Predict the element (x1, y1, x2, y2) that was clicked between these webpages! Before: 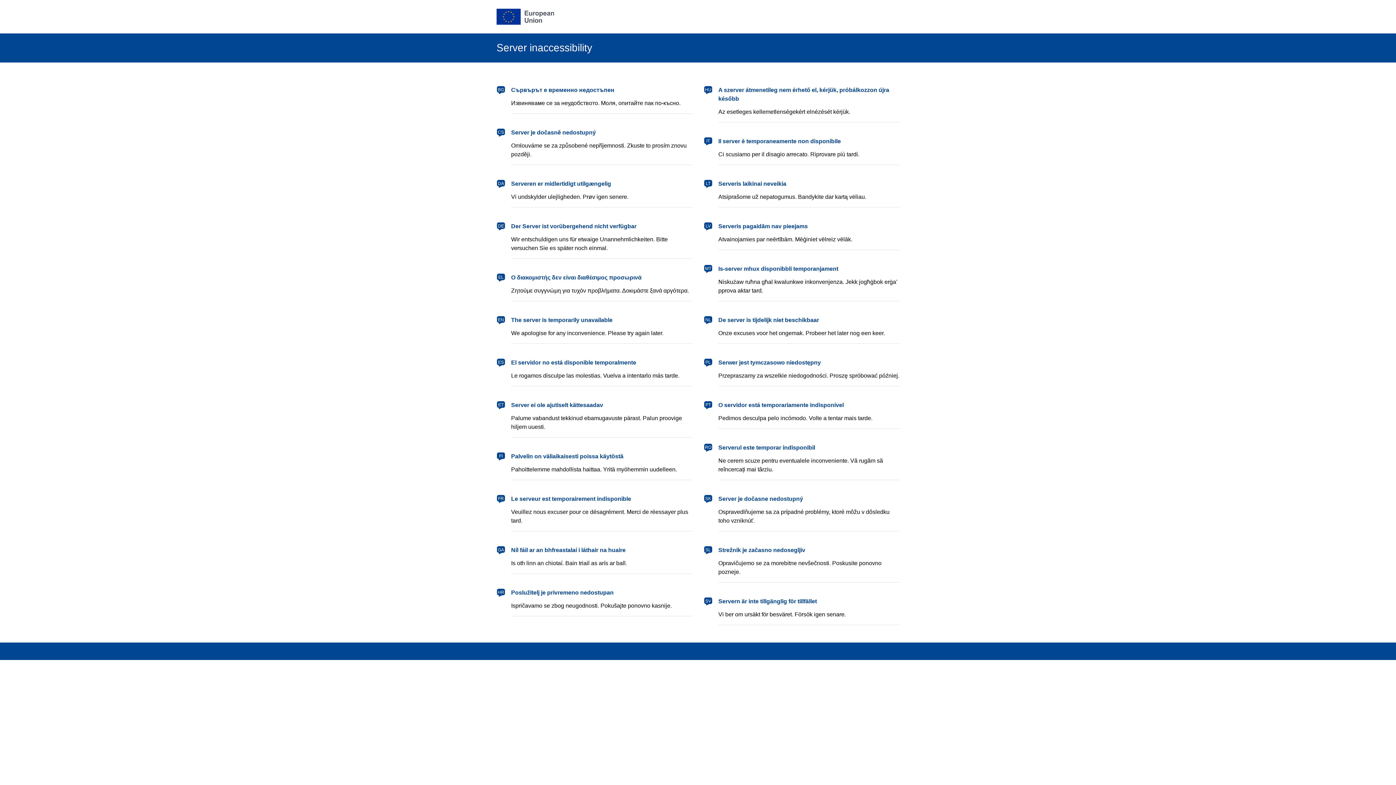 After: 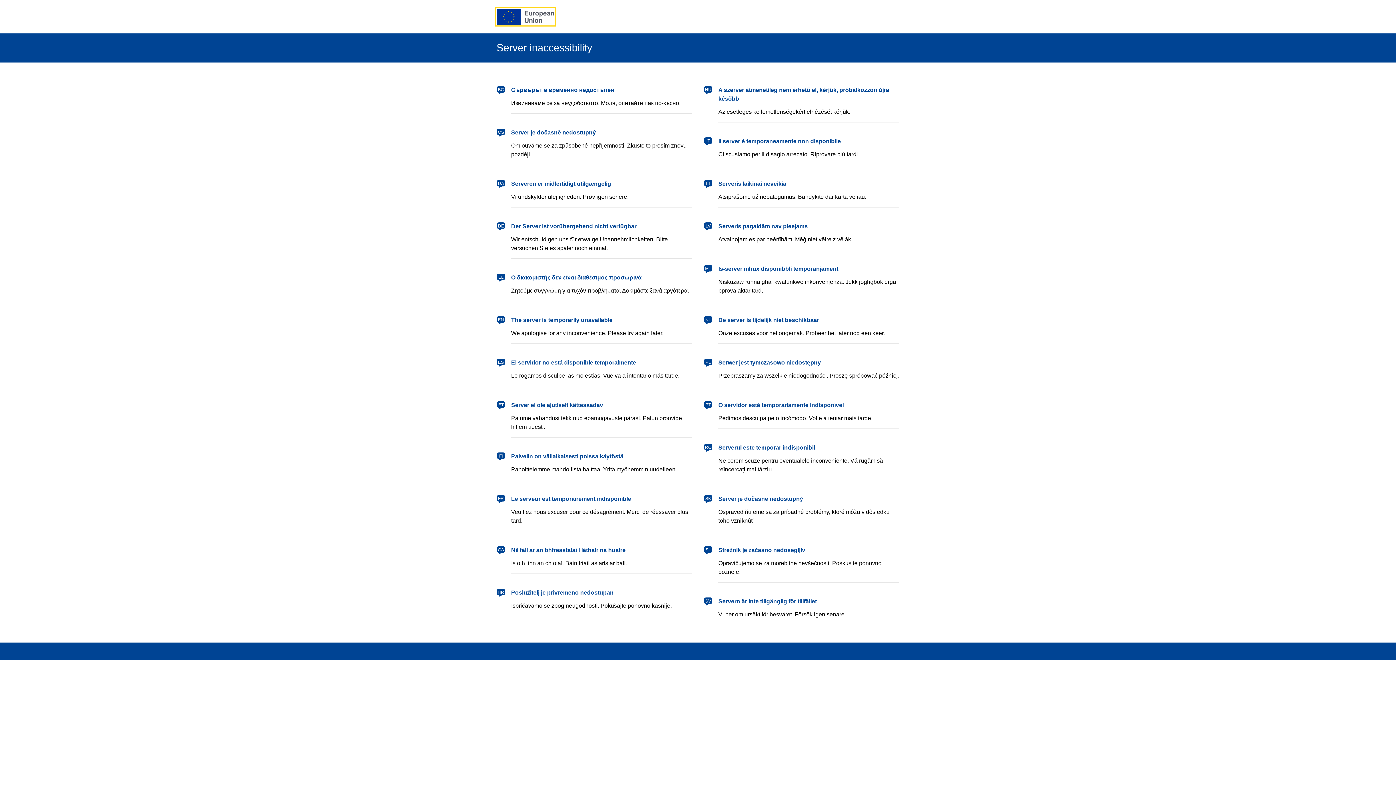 Action: bbox: (496, 8, 554, 24) label: European Union